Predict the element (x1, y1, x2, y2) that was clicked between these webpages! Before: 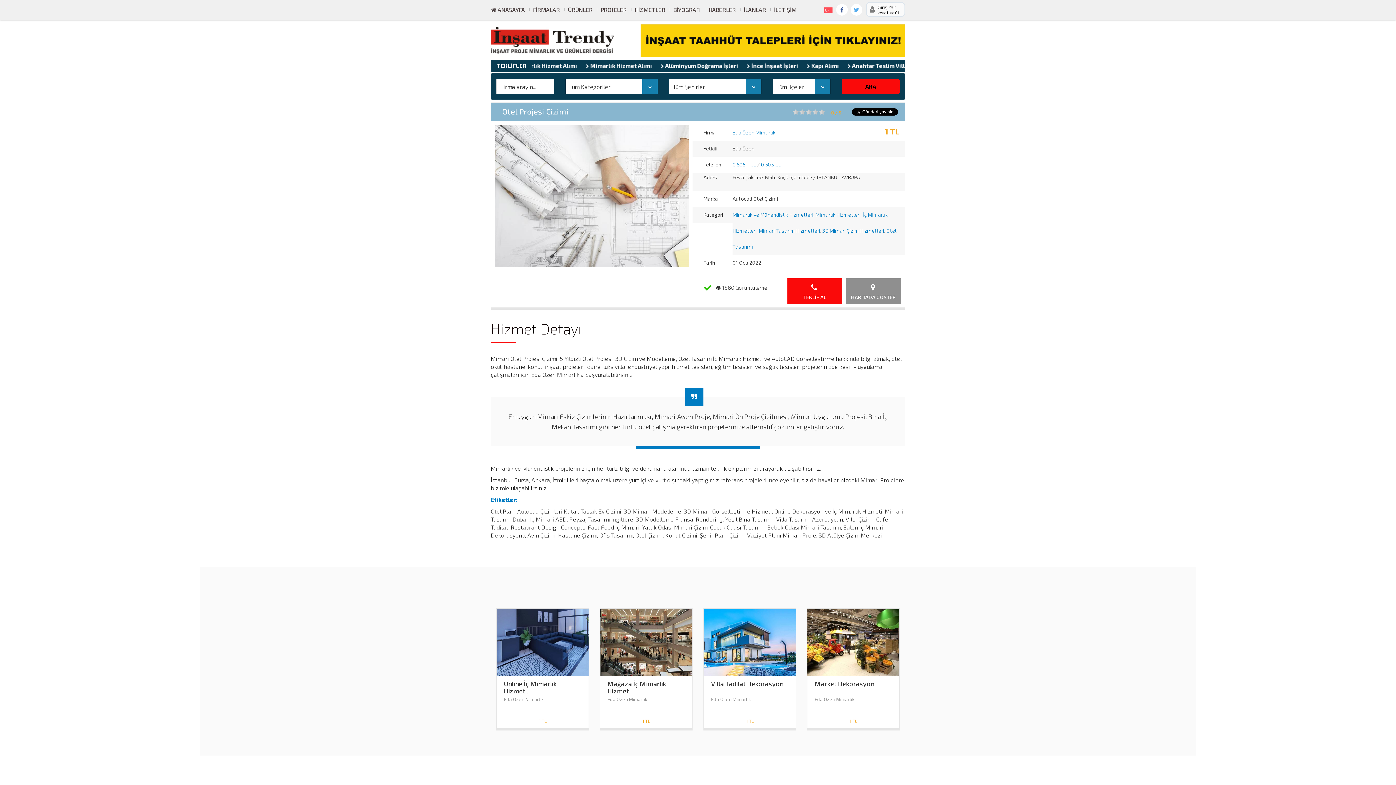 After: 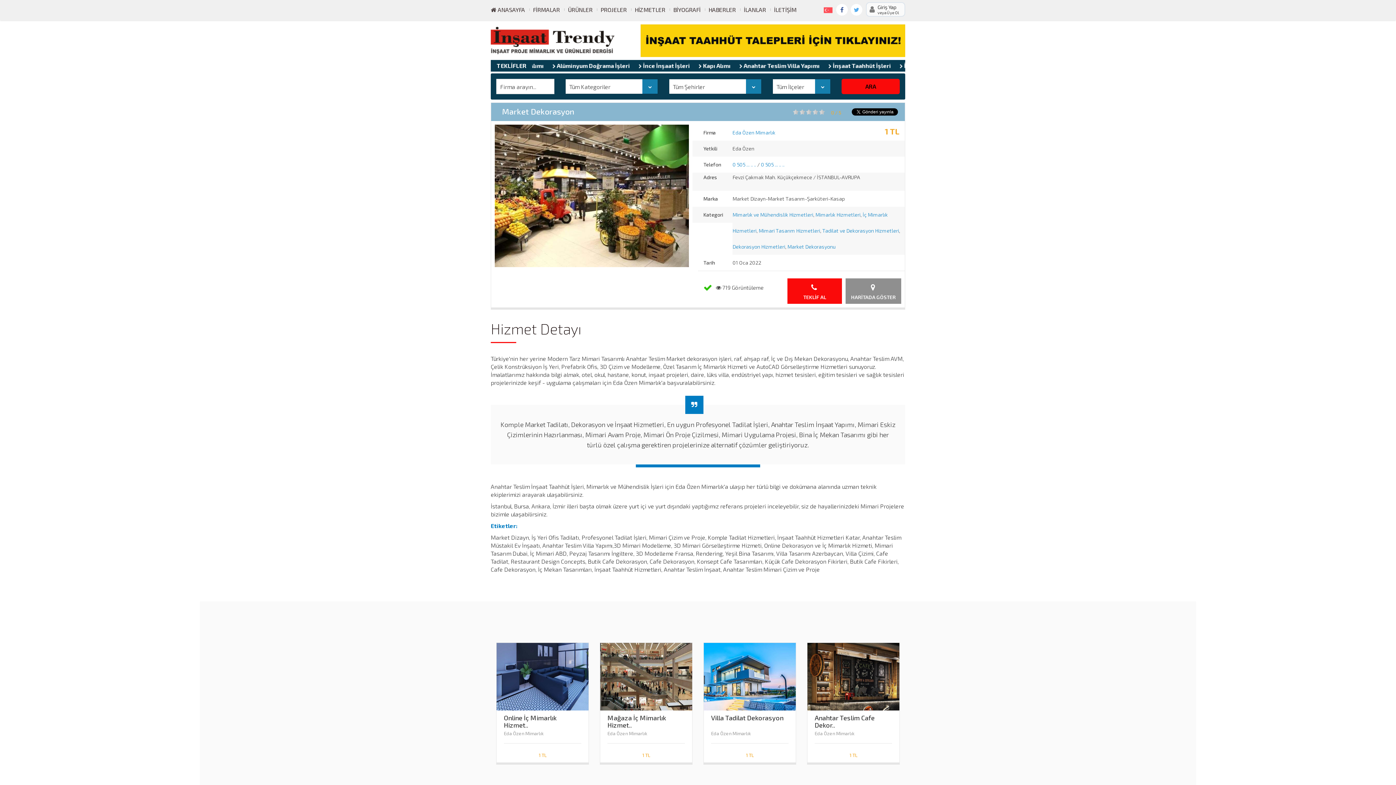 Action: bbox: (814, 680, 892, 691) label: Market Dekorasyon